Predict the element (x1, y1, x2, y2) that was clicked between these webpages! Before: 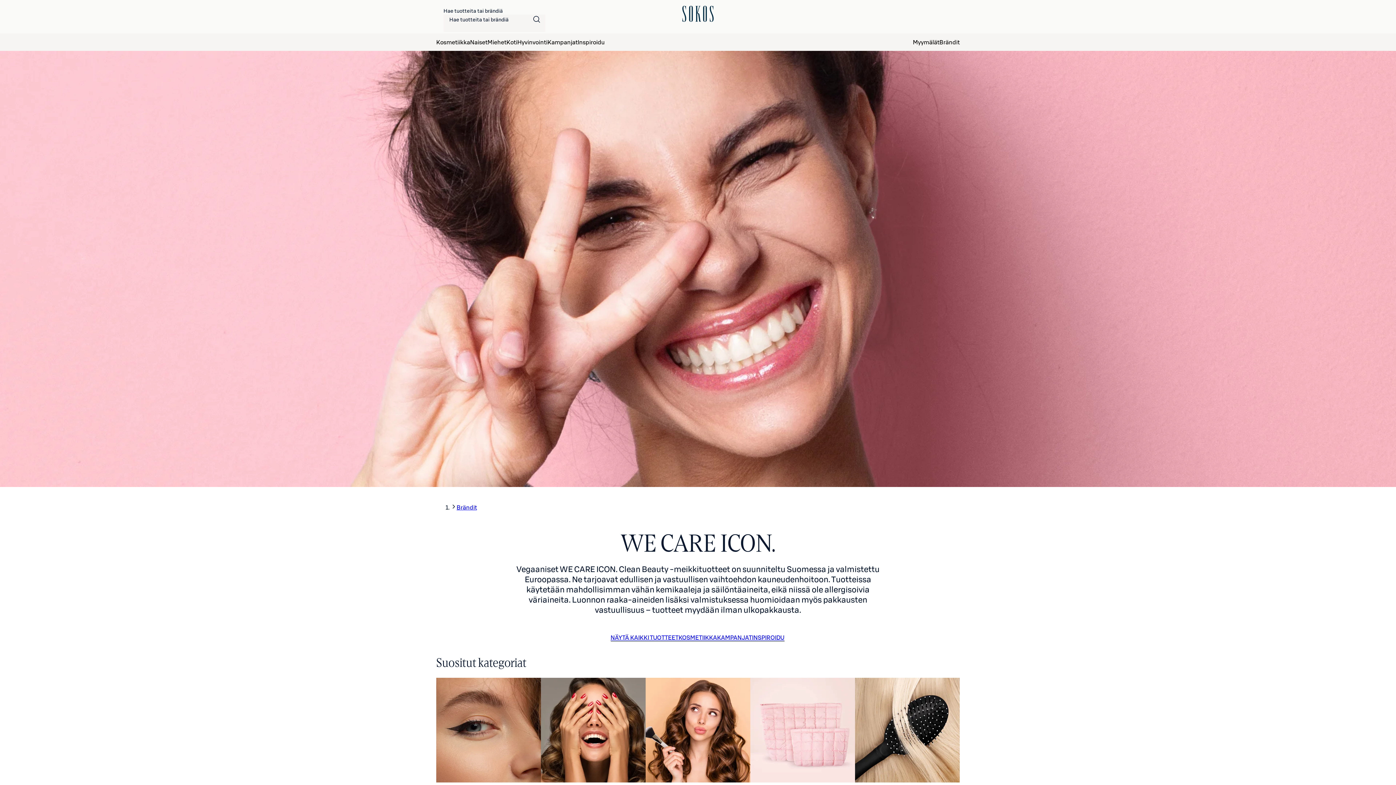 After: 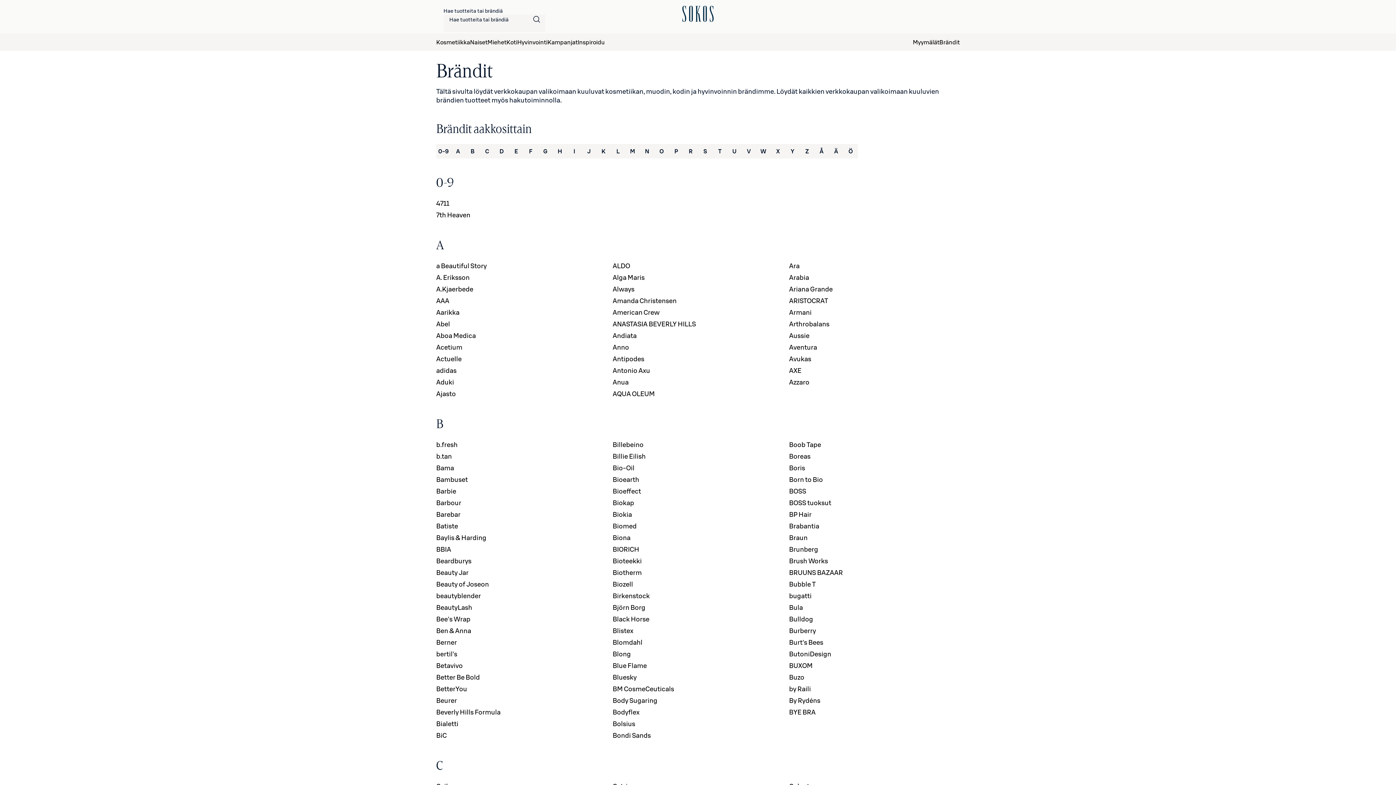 Action: label: Brändit bbox: (456, 503, 477, 511)